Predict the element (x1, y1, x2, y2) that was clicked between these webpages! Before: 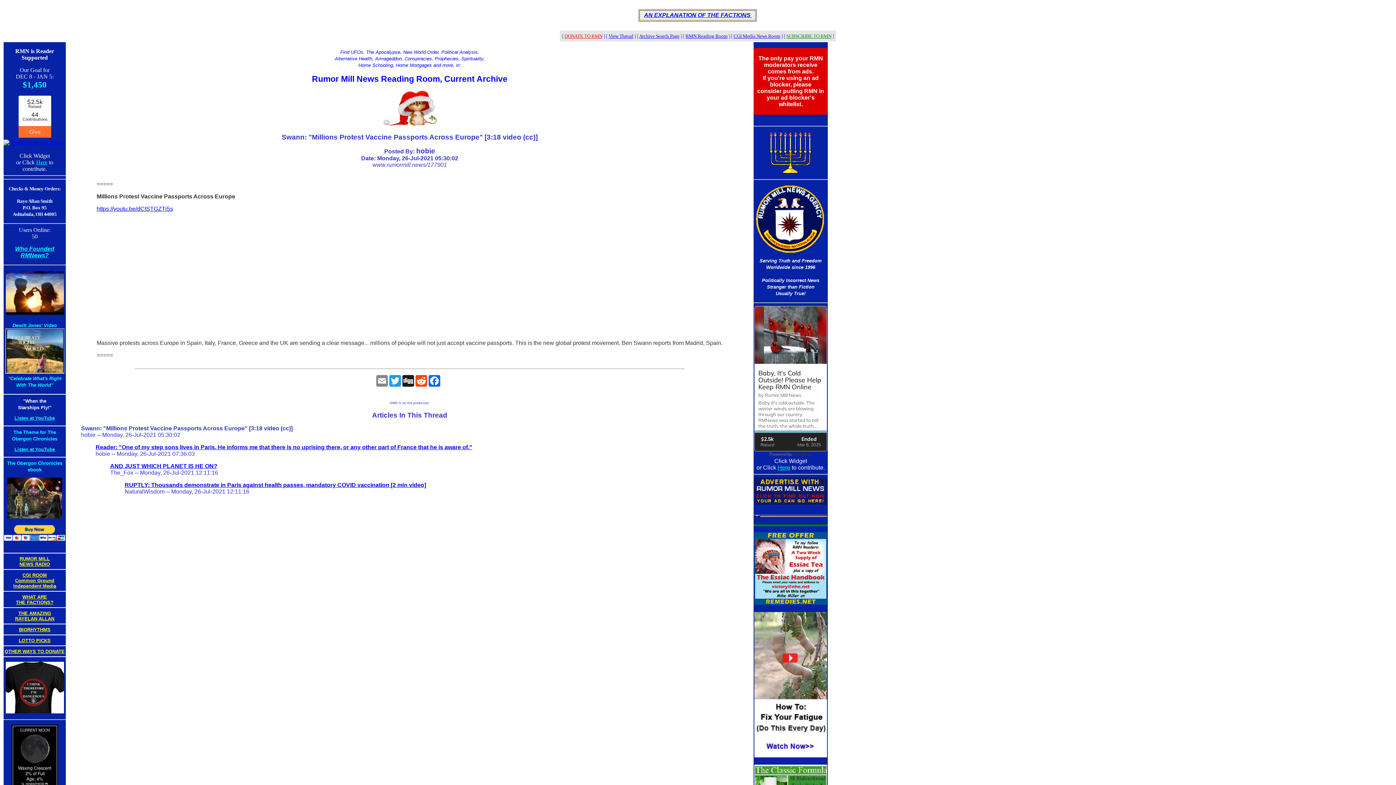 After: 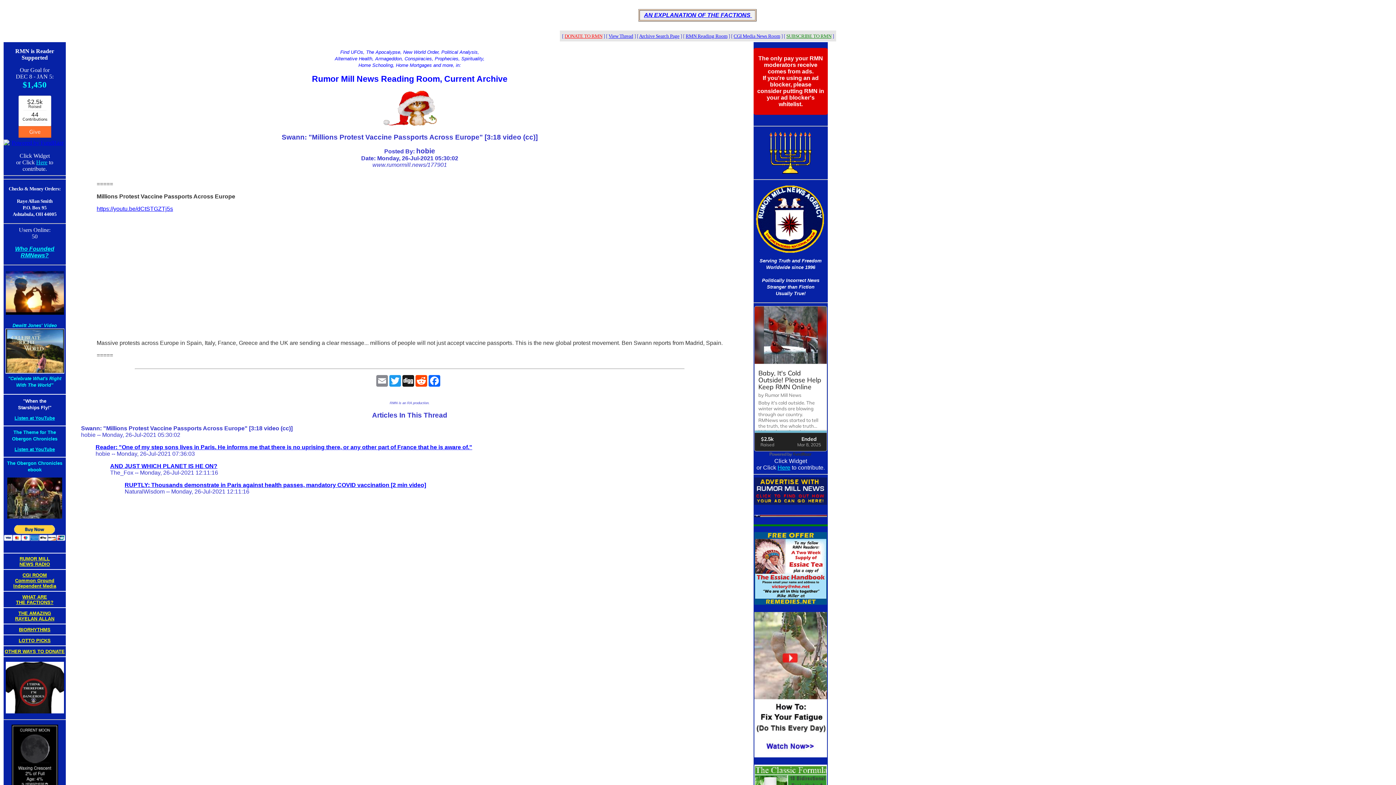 Action: bbox: (5, 709, 63, 714)